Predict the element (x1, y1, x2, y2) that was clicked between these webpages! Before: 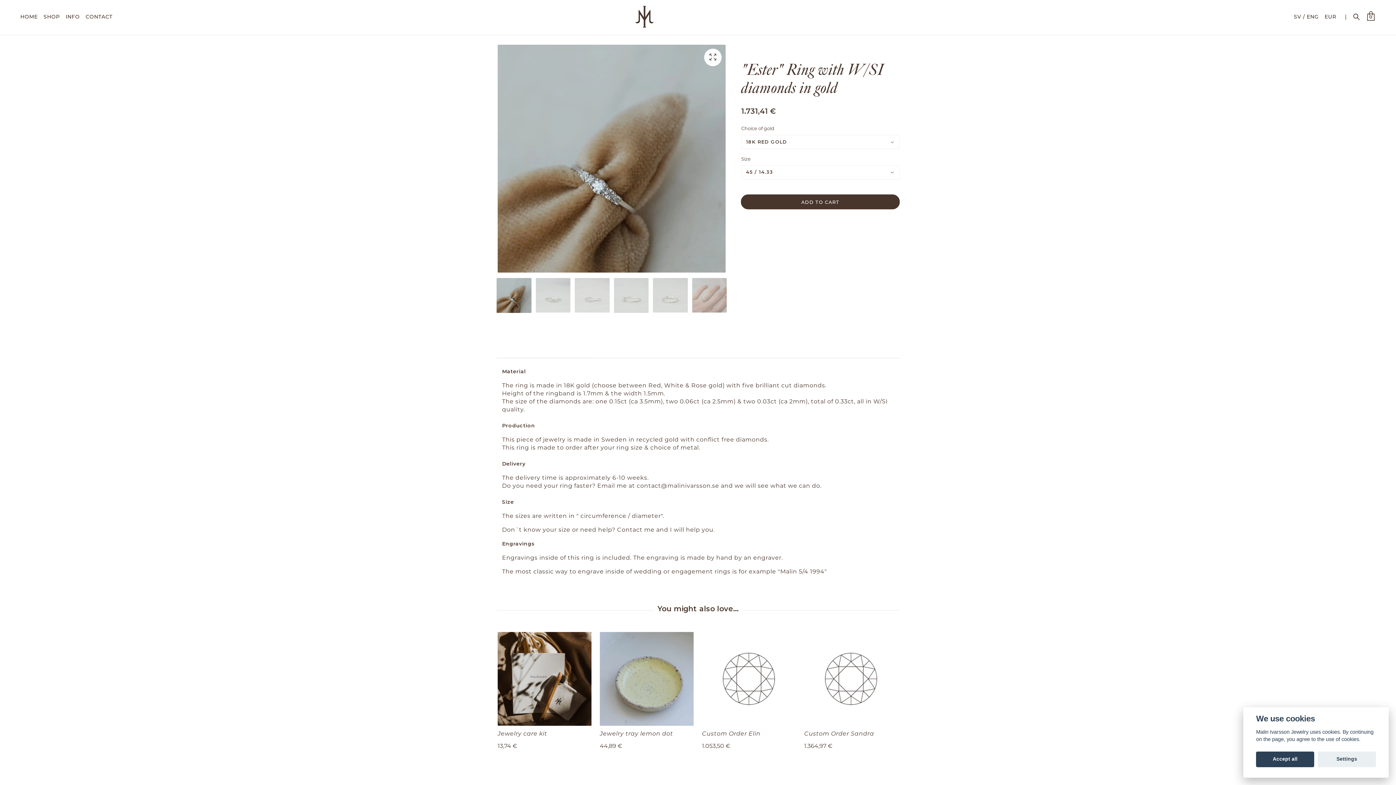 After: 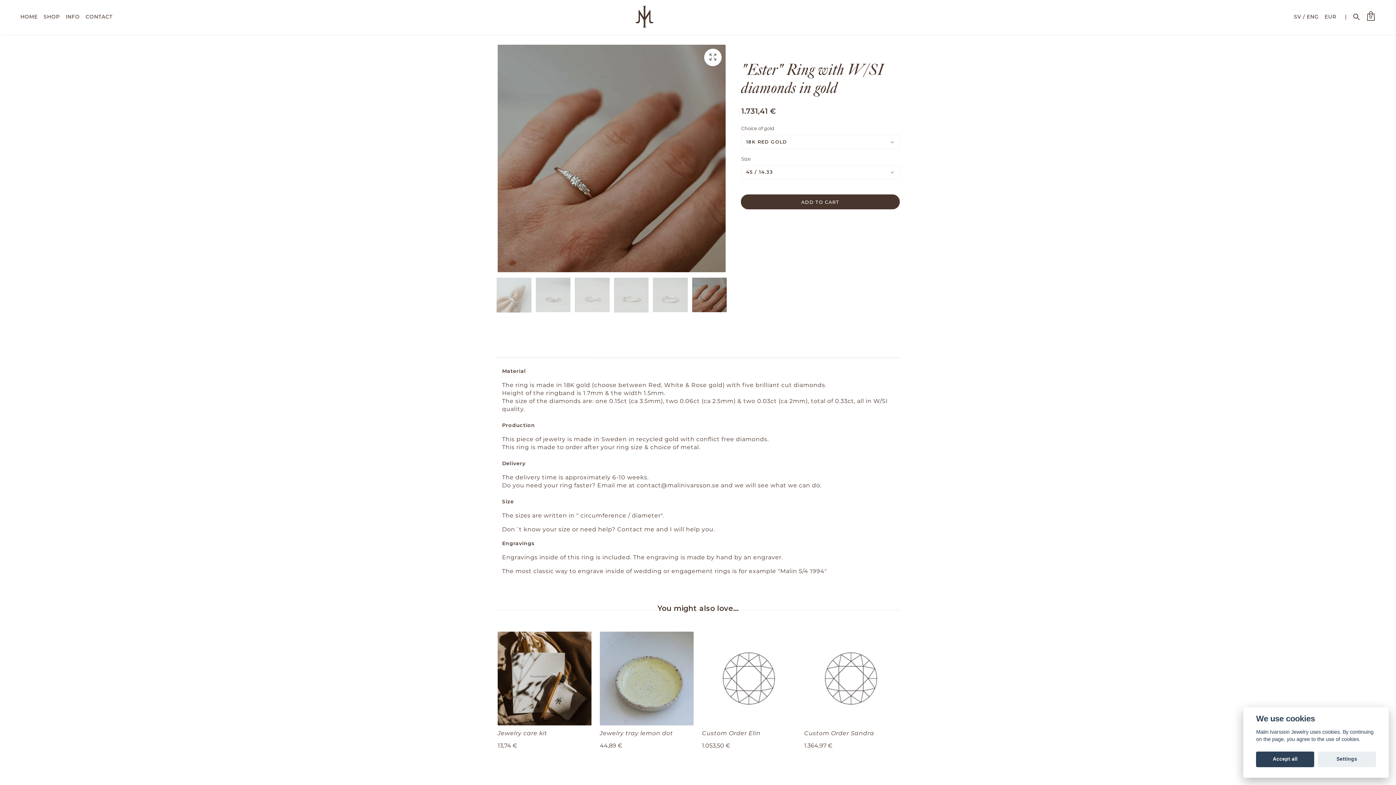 Action: bbox: (691, 277, 727, 313)